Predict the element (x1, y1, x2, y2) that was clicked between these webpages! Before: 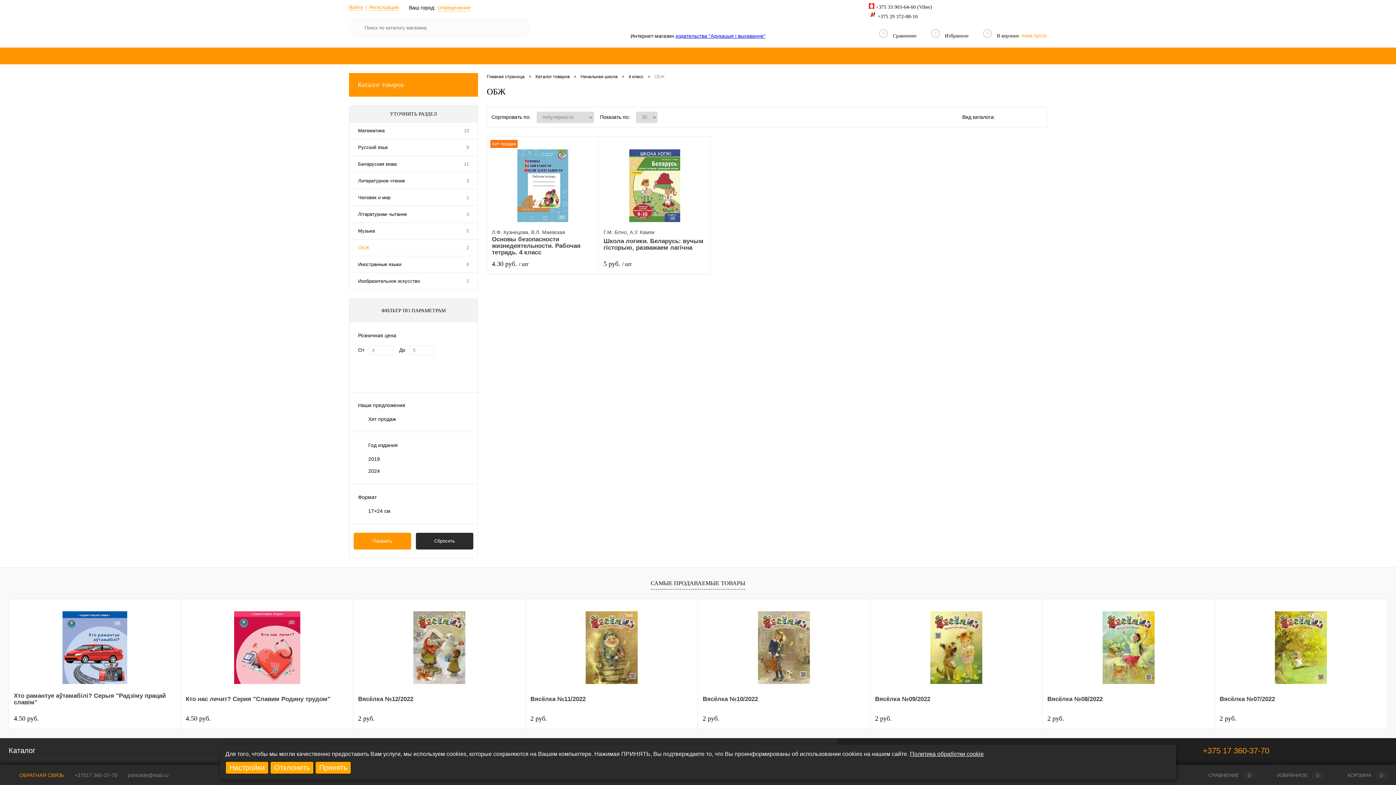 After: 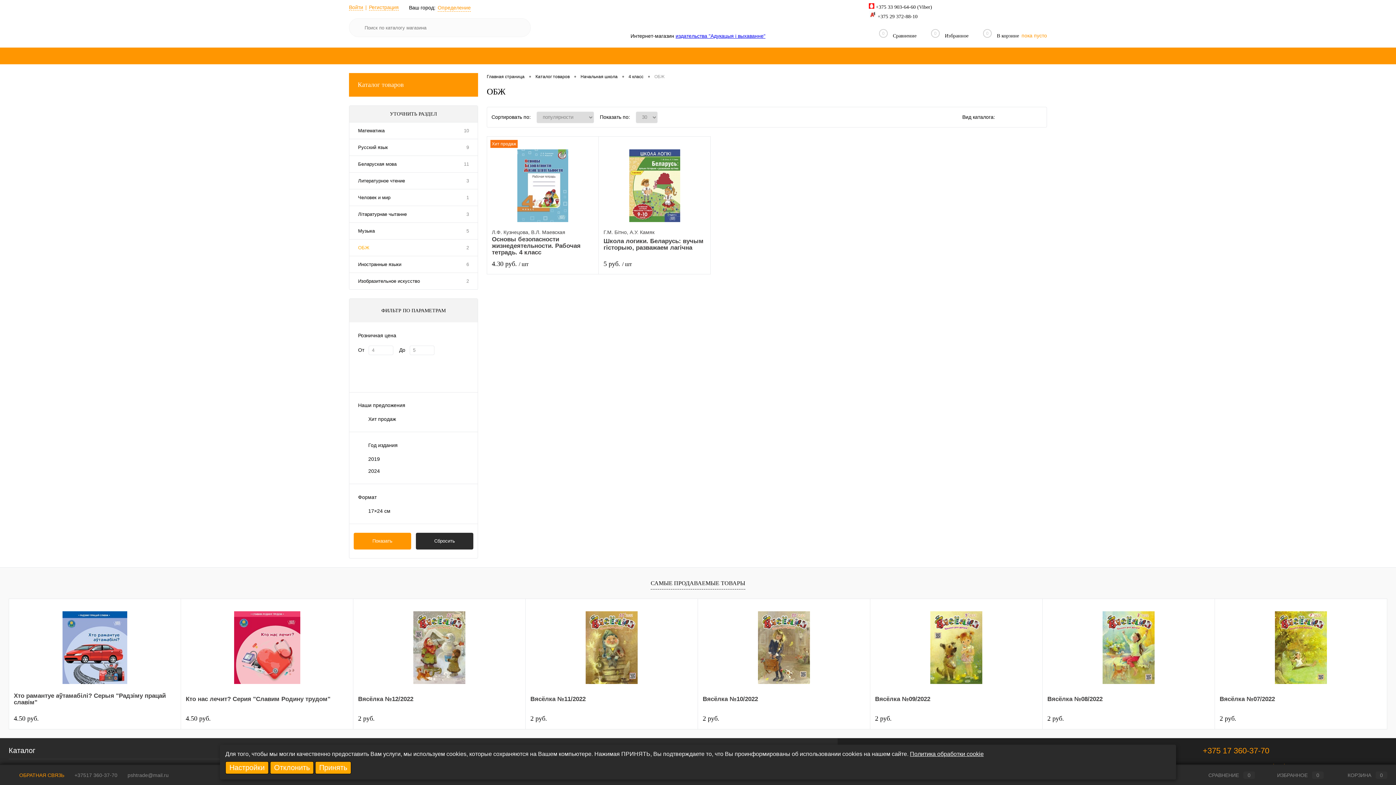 Action: bbox: (349, 239, 378, 256) label: ОБЖ